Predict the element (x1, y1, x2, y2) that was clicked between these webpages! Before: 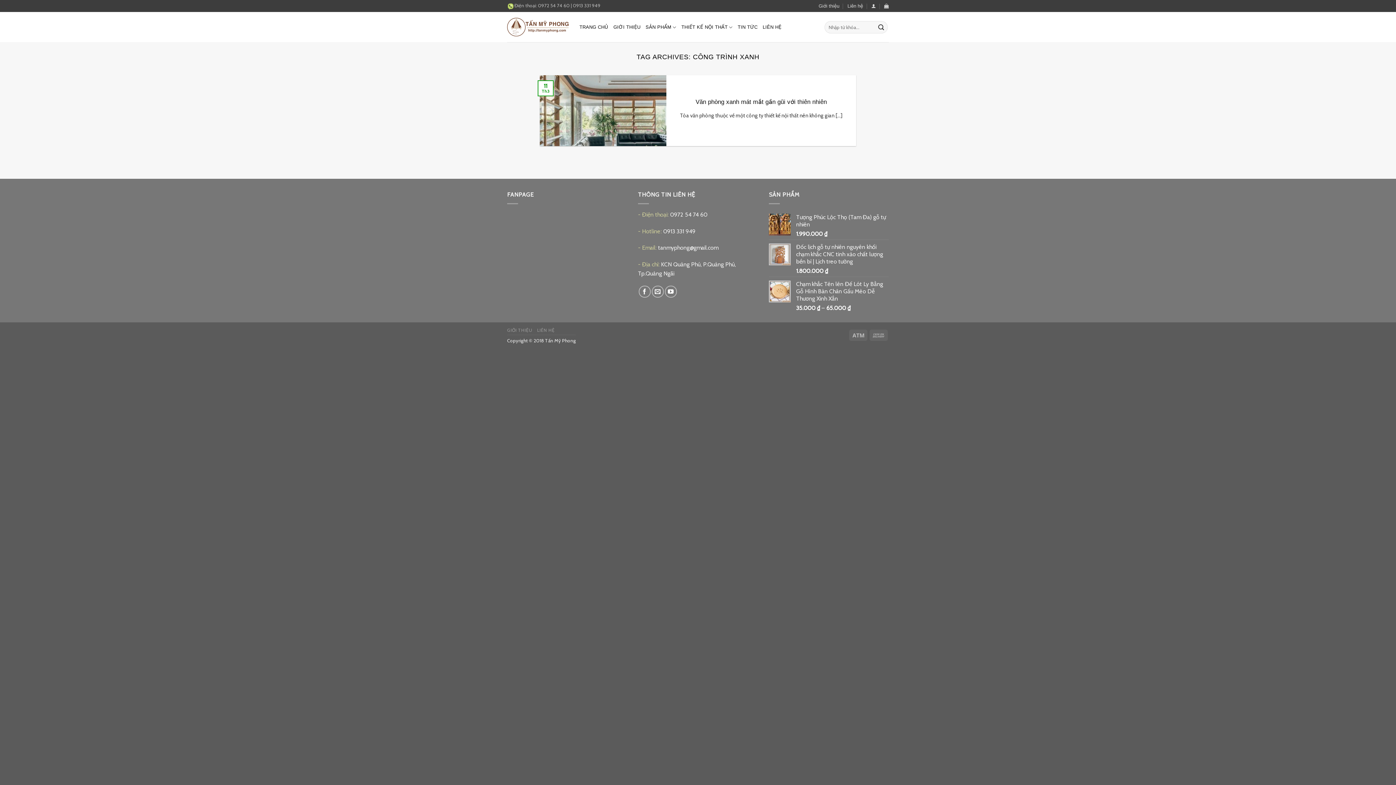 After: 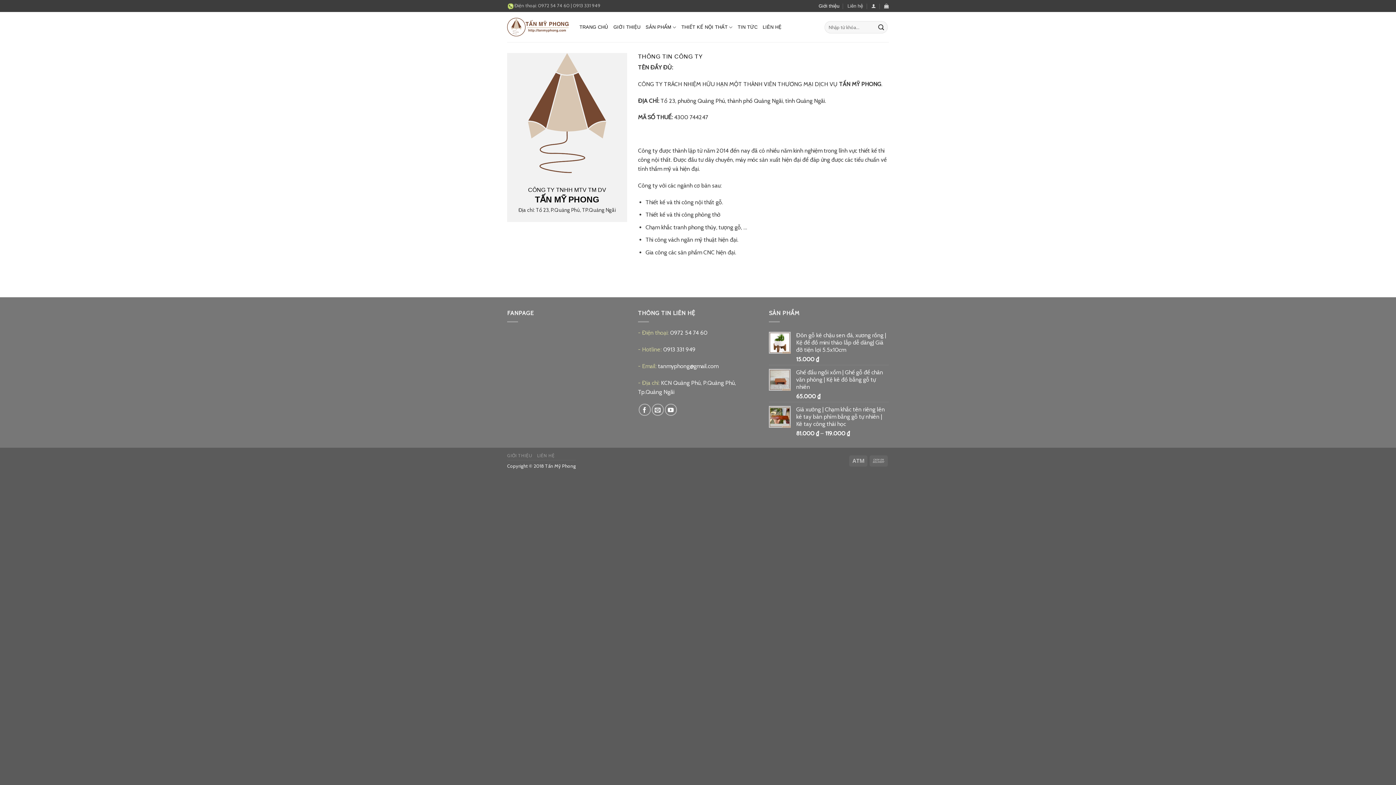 Action: bbox: (818, 0, 839, 11) label: Giới thiệu